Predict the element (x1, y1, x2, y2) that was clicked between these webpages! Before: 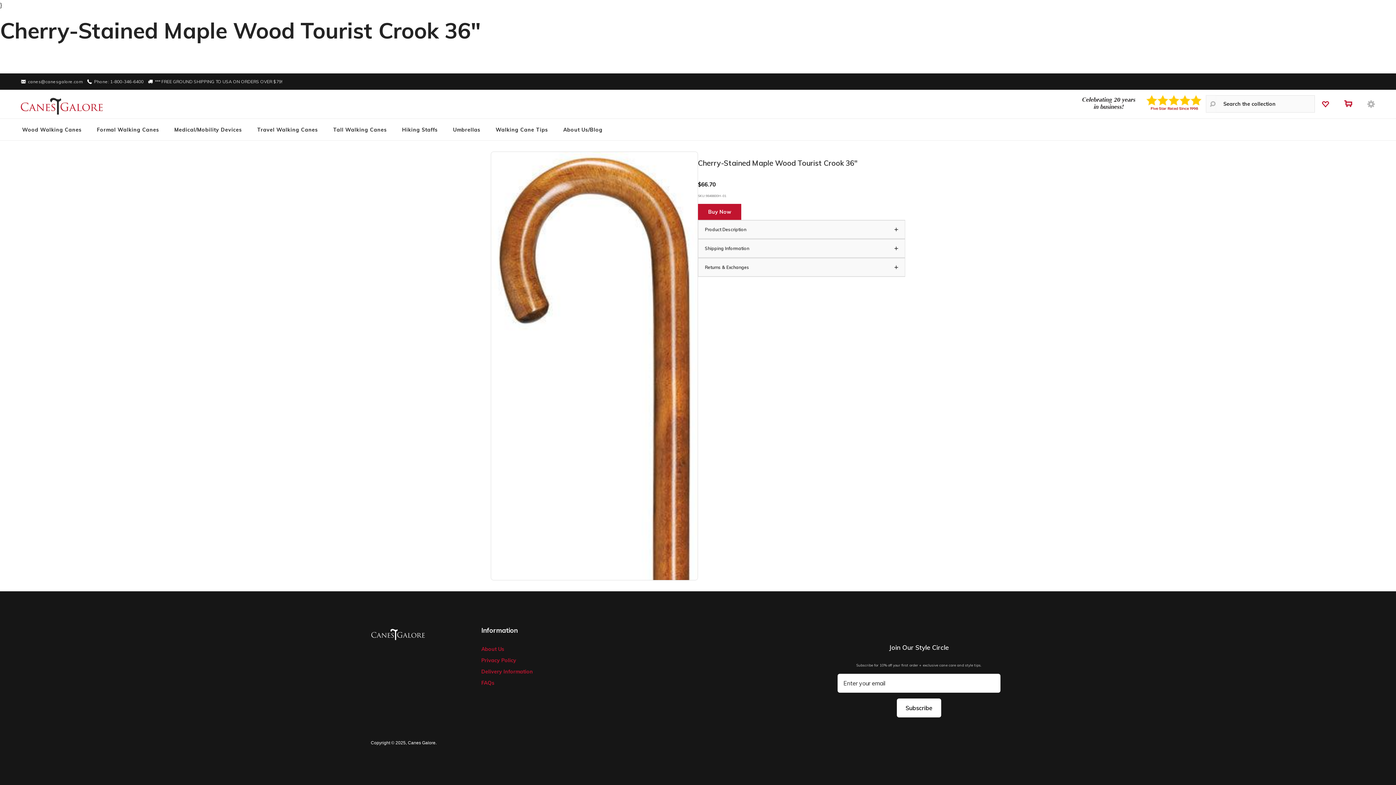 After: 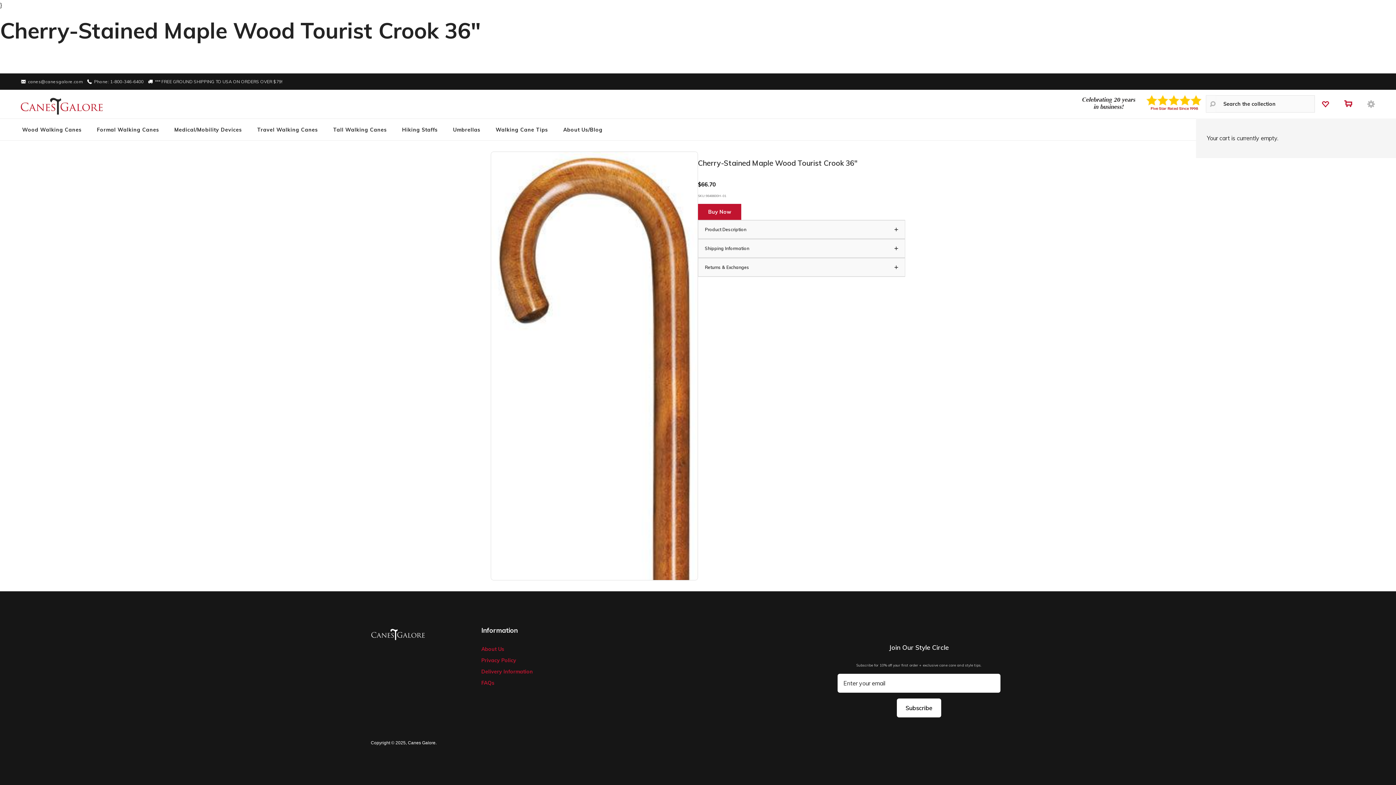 Action: bbox: (1336, 89, 1361, 118)